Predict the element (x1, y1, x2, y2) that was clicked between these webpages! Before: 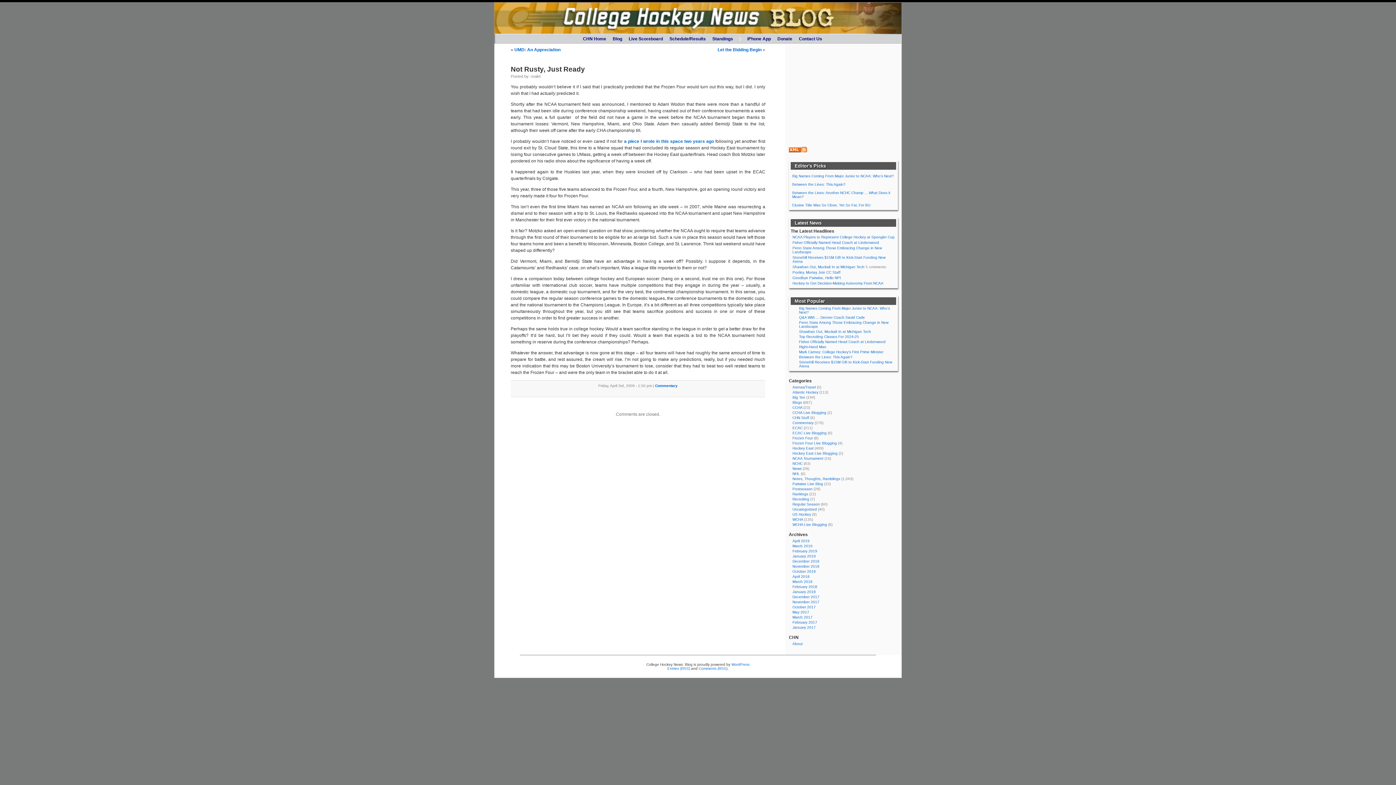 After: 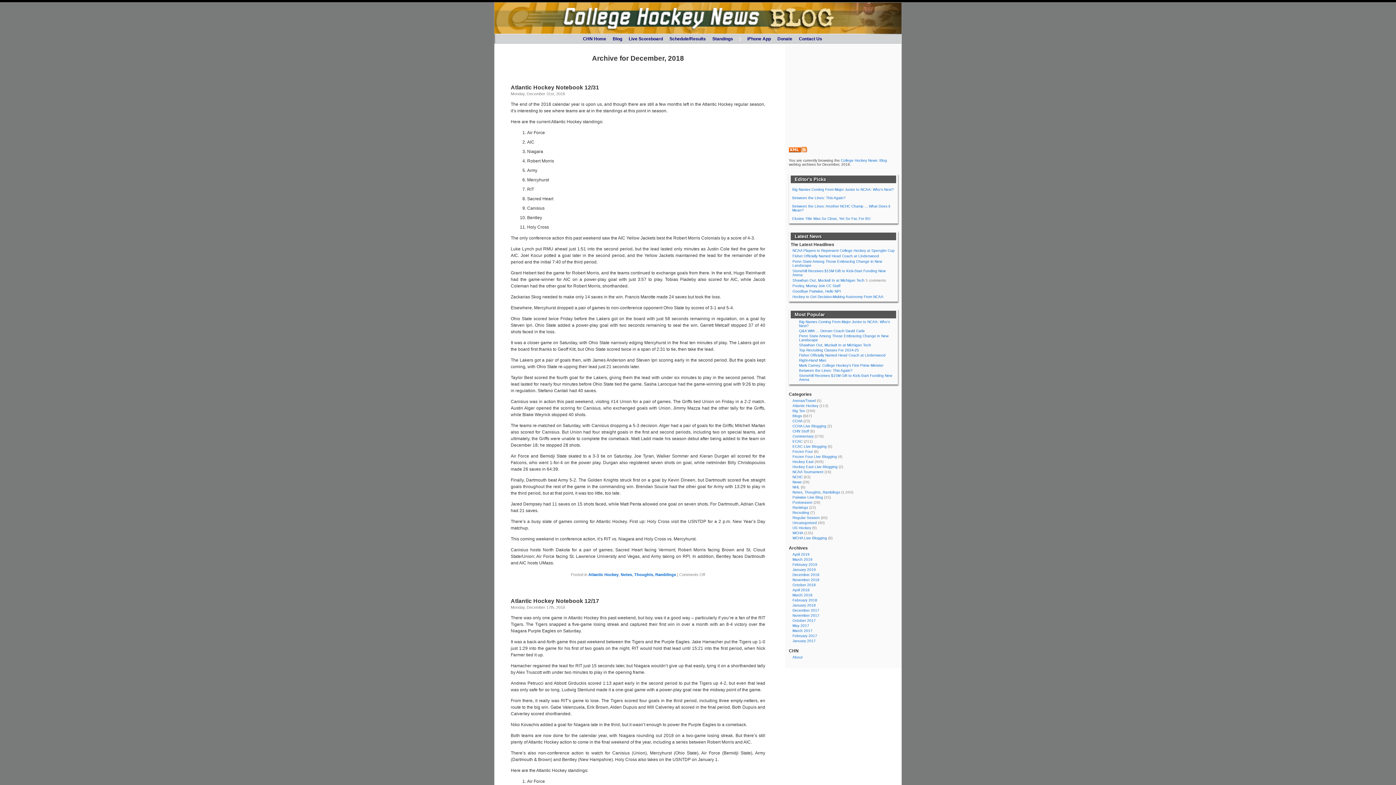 Action: bbox: (792, 559, 819, 563) label: December 2018